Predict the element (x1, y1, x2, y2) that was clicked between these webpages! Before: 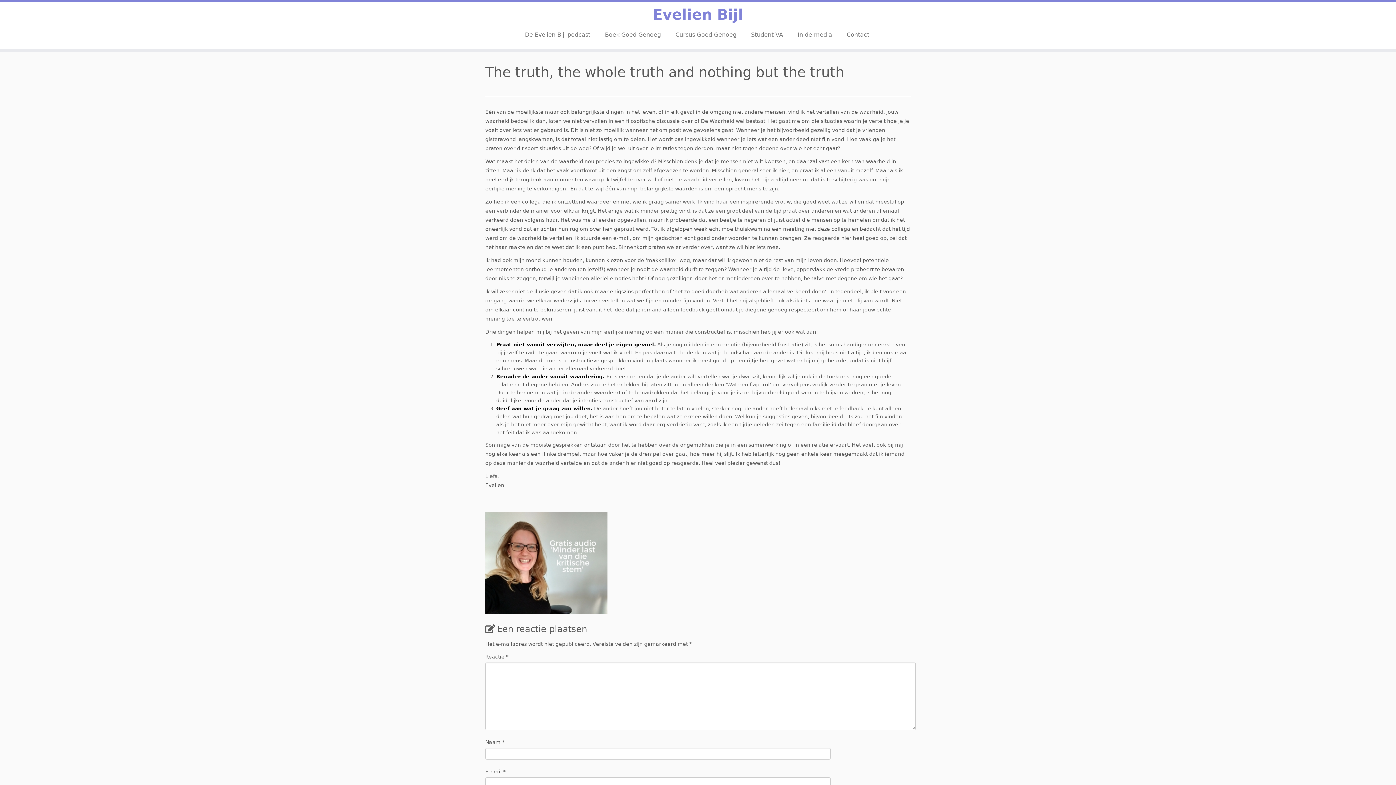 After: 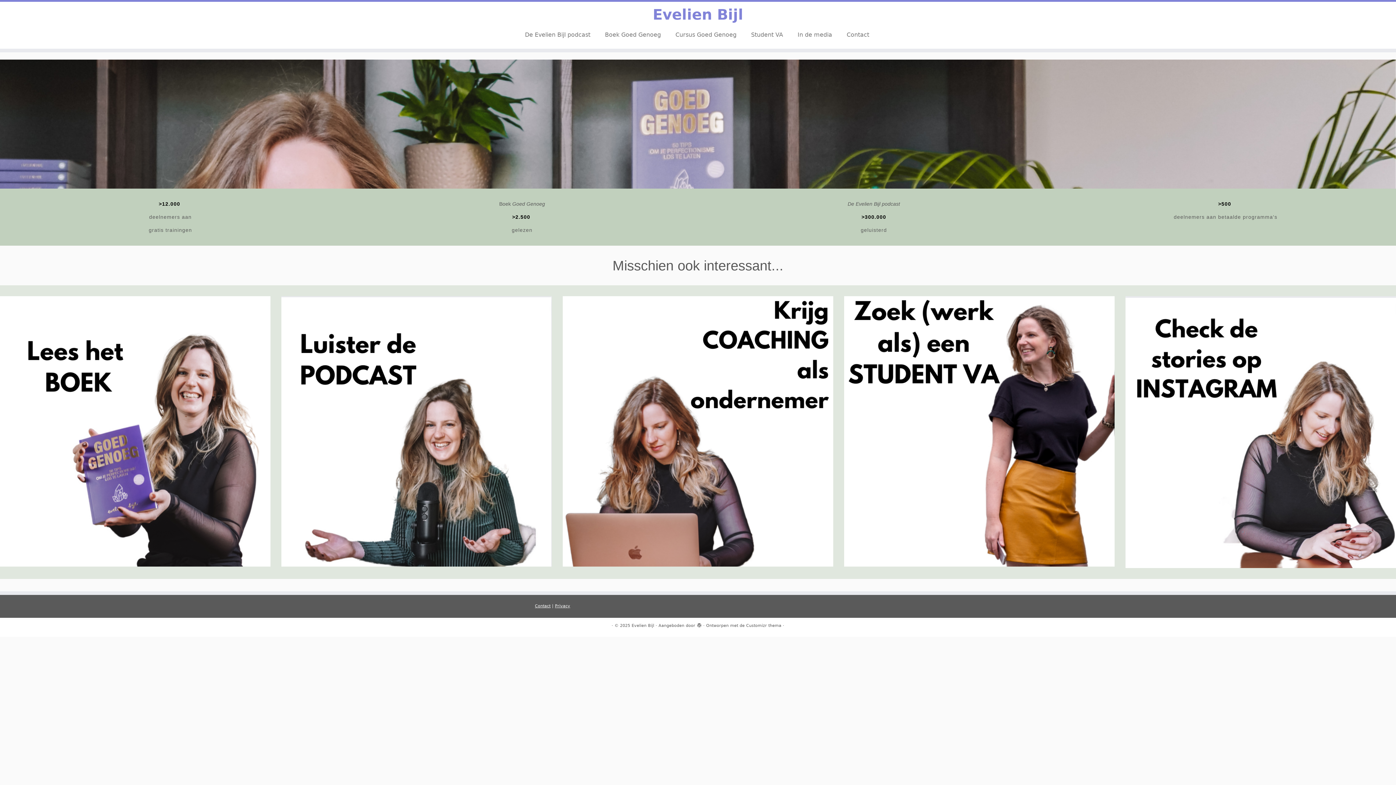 Action: bbox: (0, 5, 1396, 23) label: Evelien Bijl